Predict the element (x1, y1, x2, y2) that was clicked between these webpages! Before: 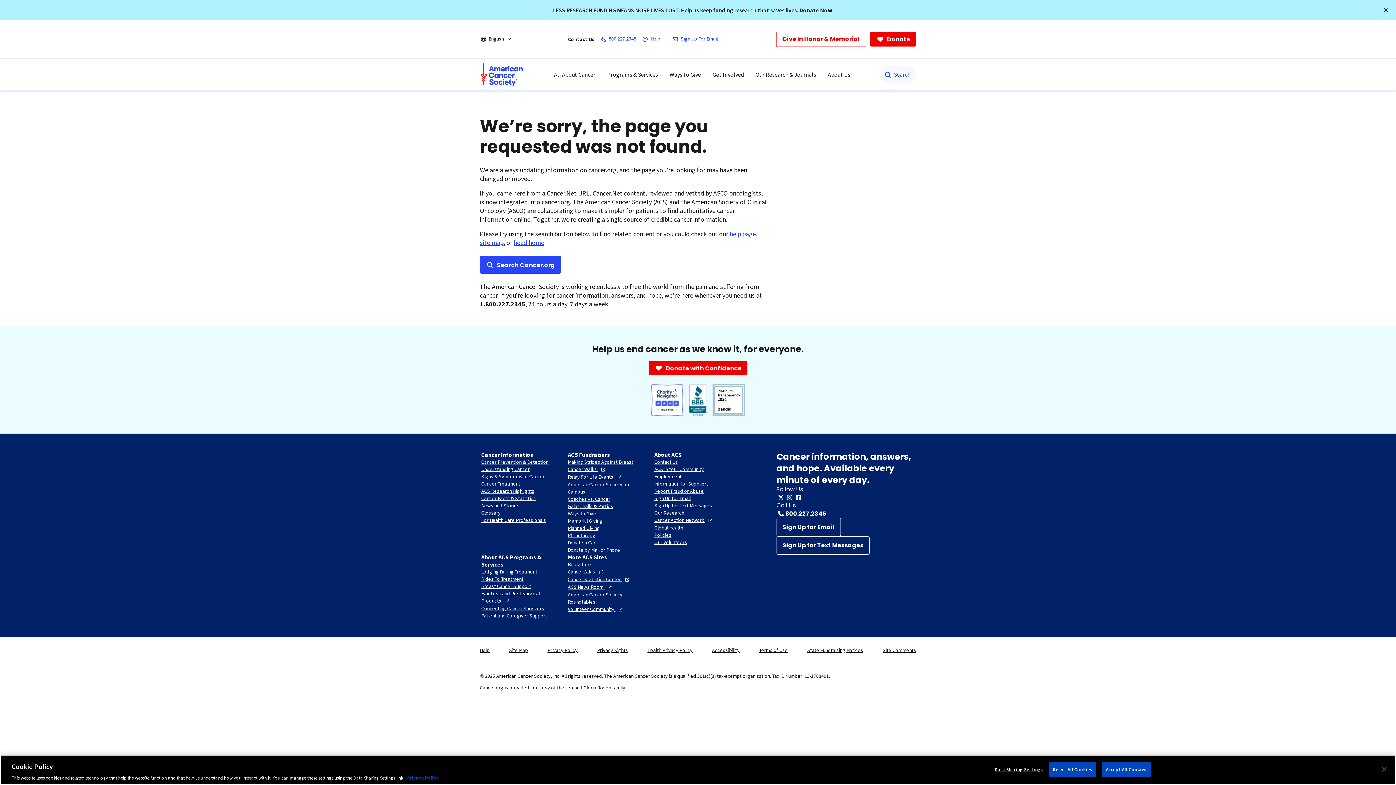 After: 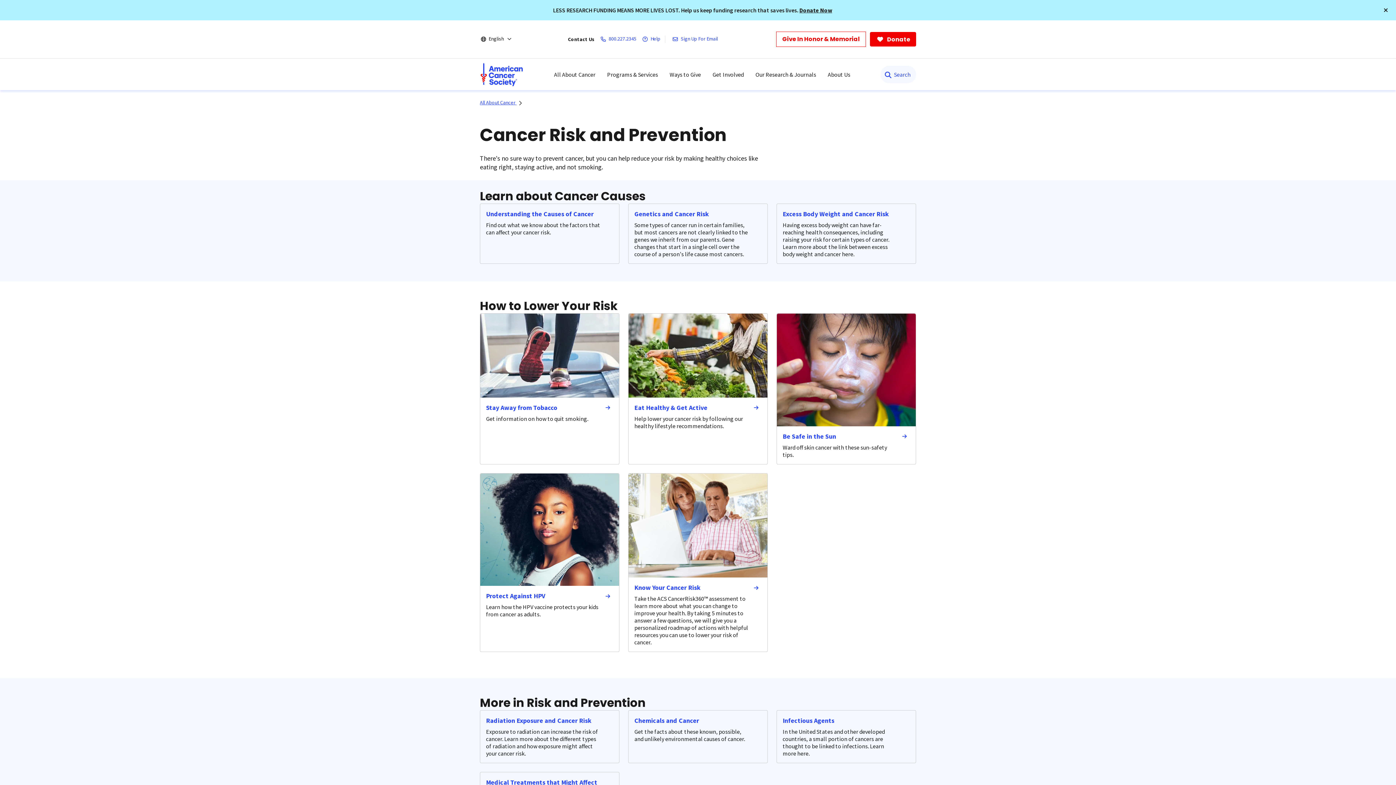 Action: label: Cancer Prevention & Detection bbox: (481, 458, 548, 465)